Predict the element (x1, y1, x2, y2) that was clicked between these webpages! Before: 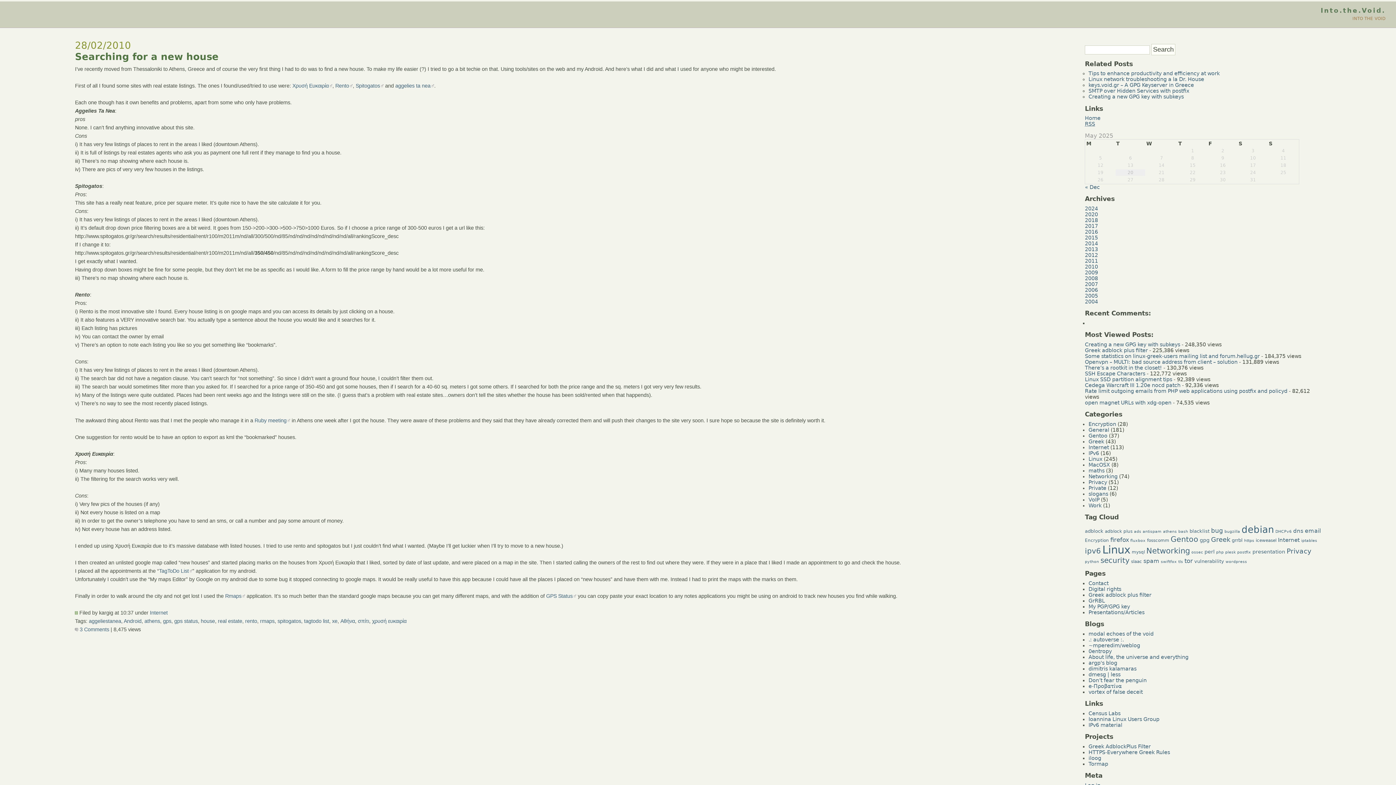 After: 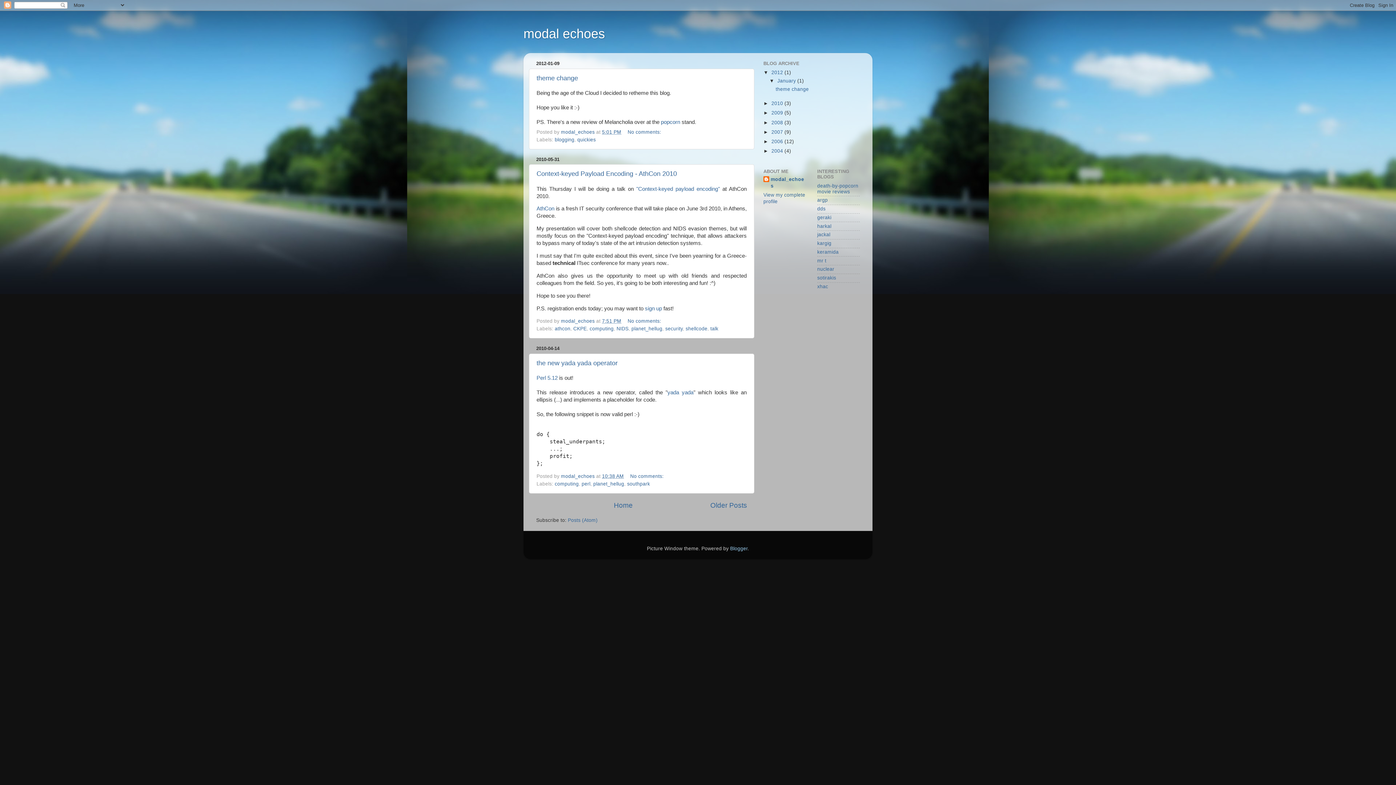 Action: label: modal echoes of the void bbox: (1088, 631, 1153, 636)